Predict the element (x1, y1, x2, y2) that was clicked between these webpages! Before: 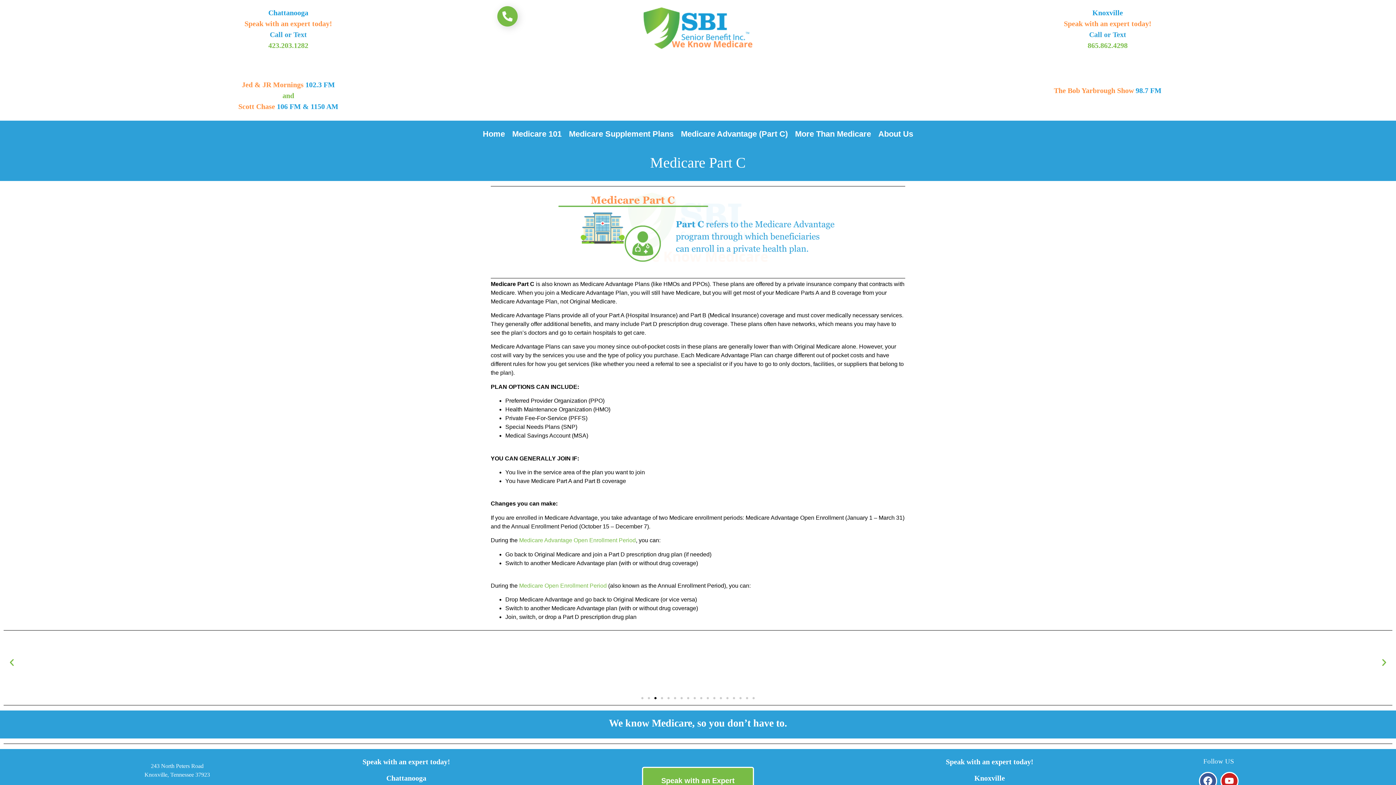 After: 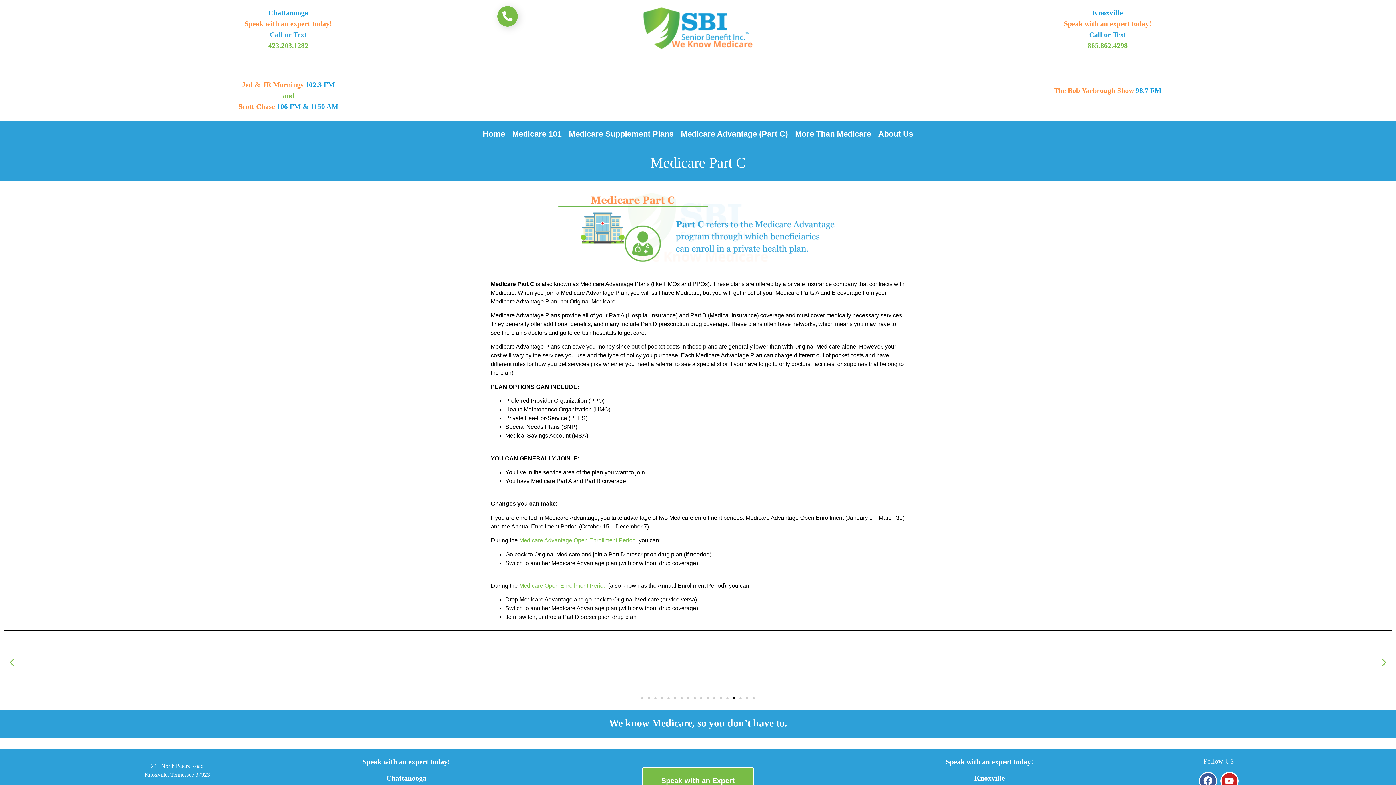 Action: bbox: (733, 697, 735, 699) label: Go to slide 15